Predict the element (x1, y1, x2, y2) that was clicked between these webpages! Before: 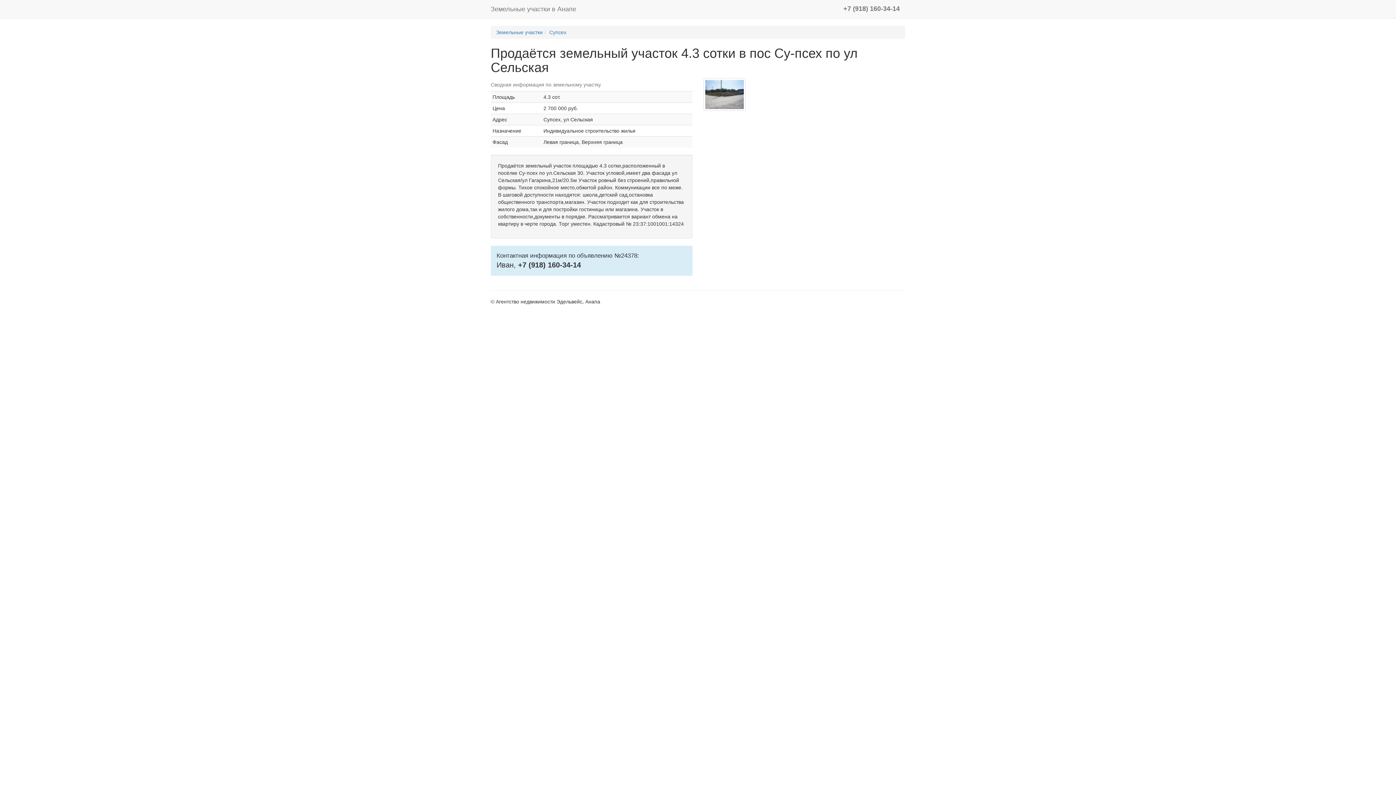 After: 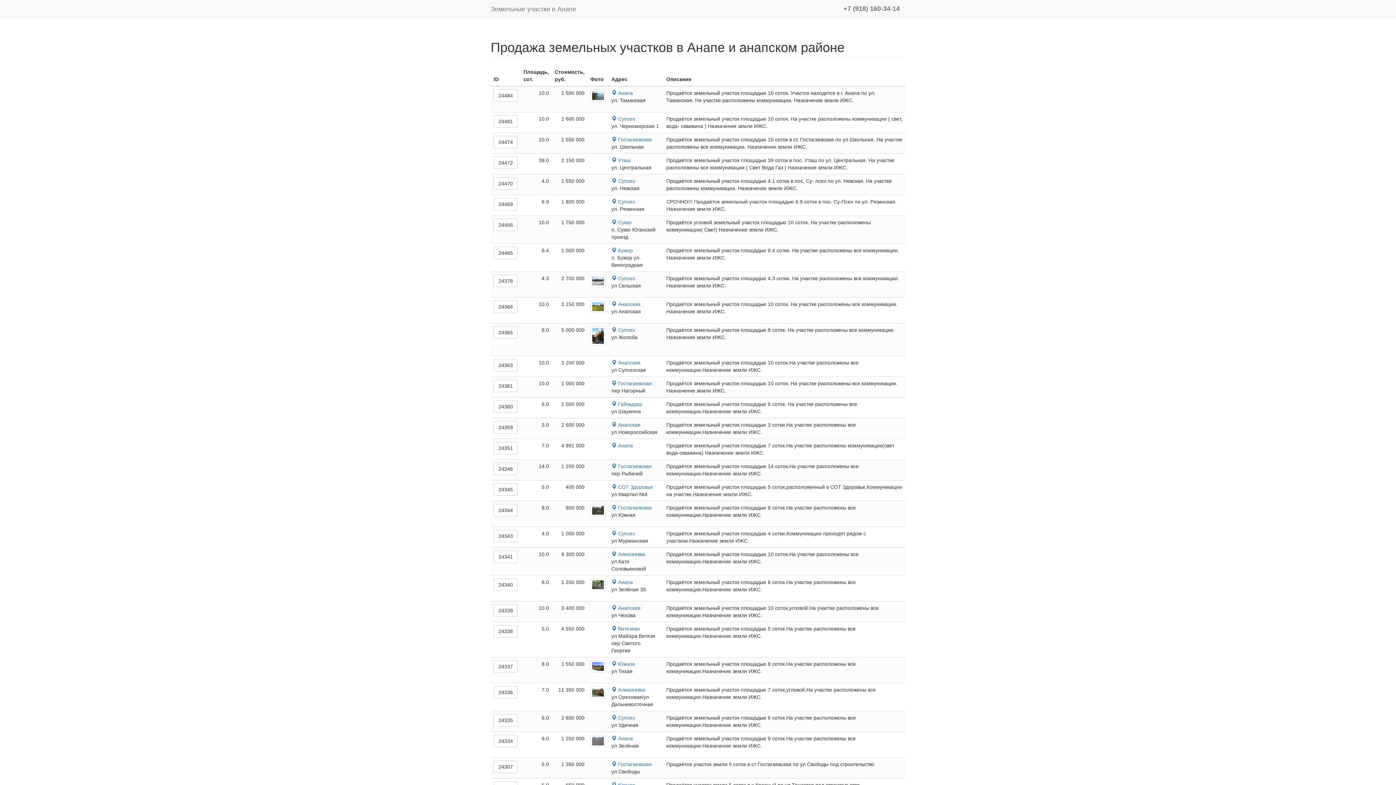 Action: label: Земельные участки в Анапе bbox: (485, 0, 581, 18)